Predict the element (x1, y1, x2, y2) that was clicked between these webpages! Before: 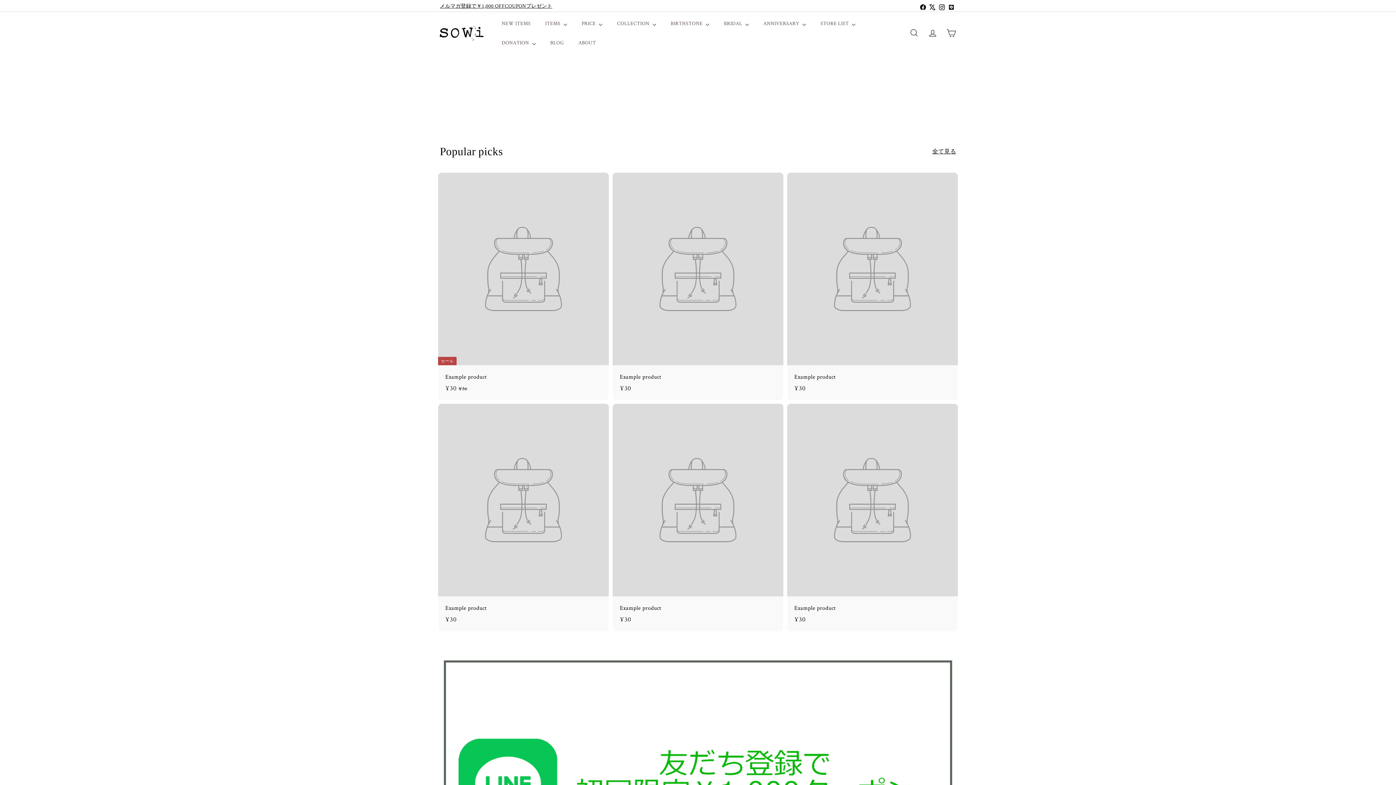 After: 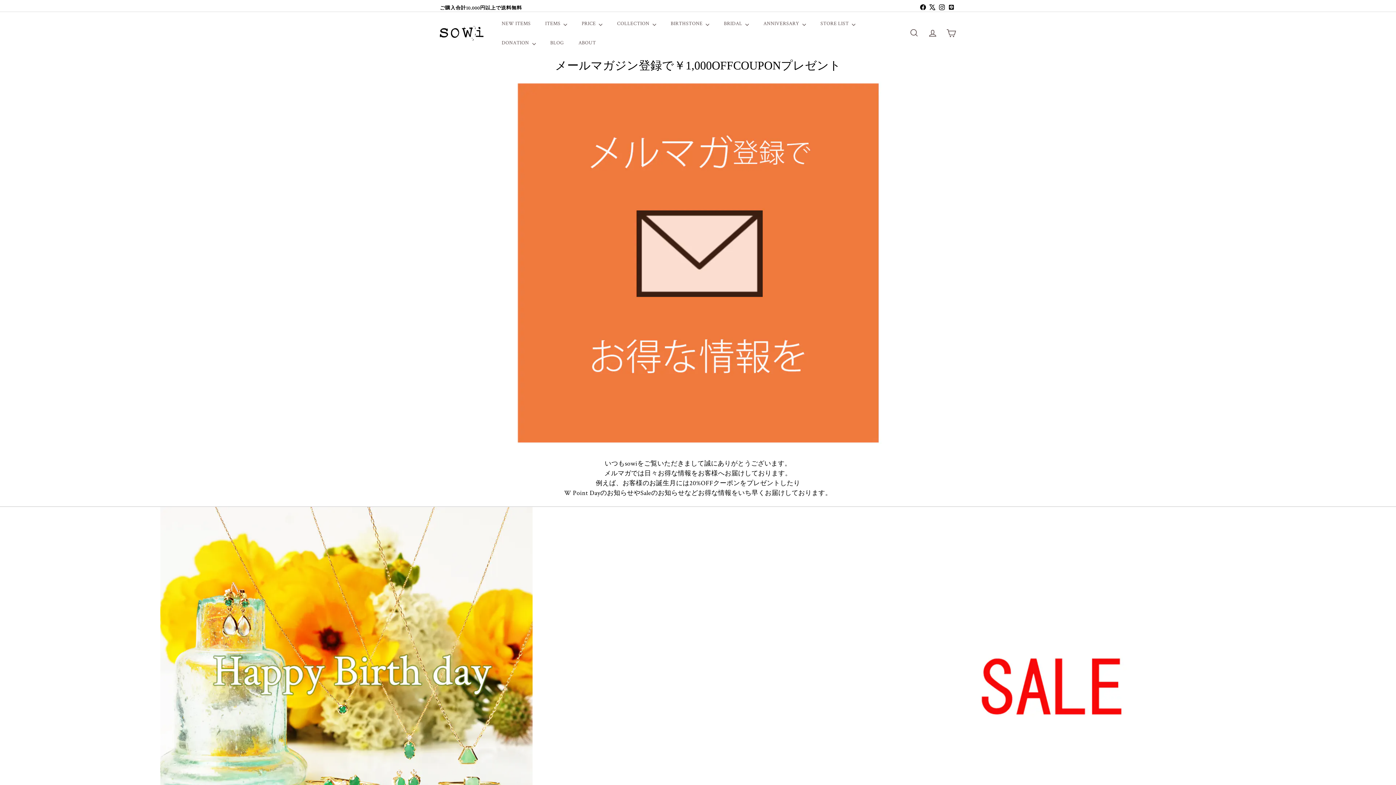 Action: label: ﻿﻿メルマガ登録で￥1,000 OFFCOUPONプレゼント bbox: (440, 2, 552, 9)